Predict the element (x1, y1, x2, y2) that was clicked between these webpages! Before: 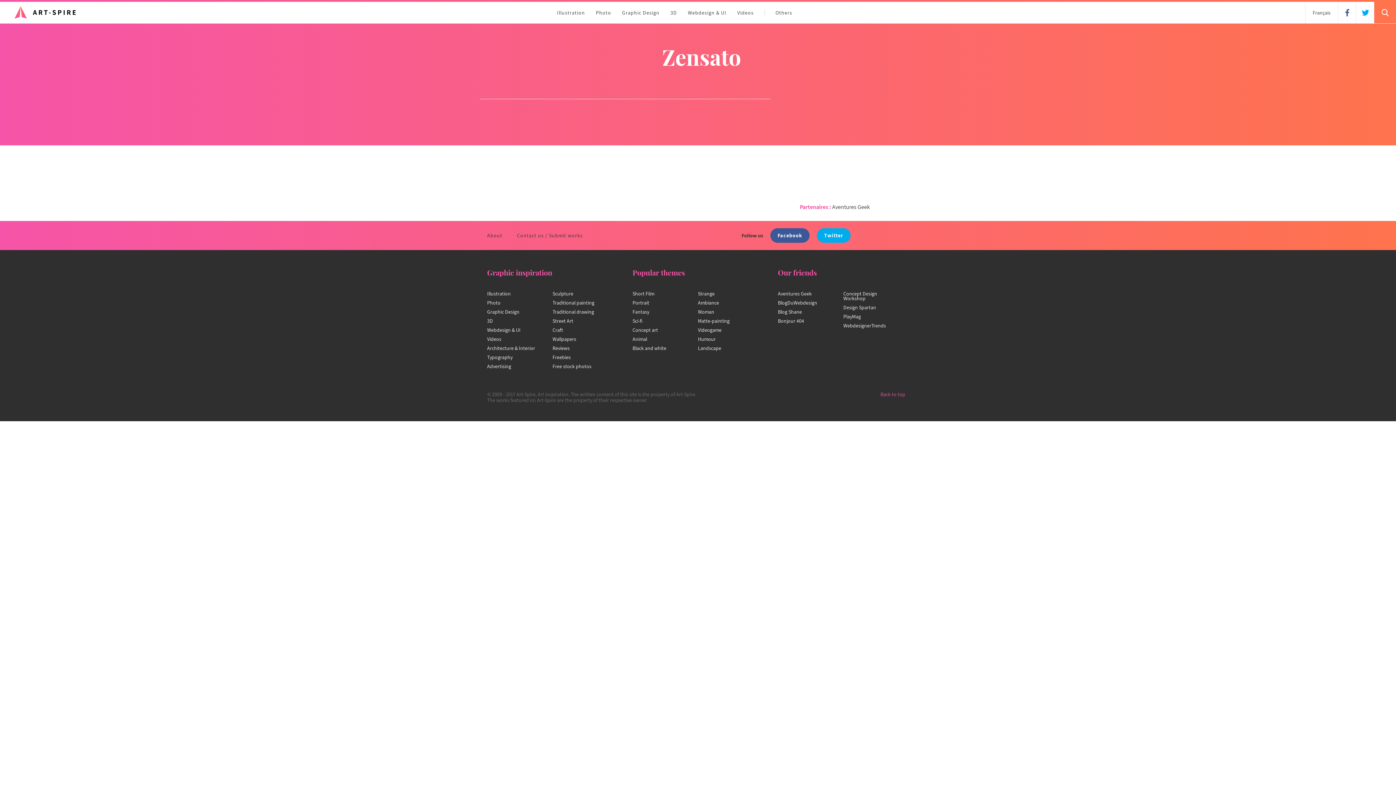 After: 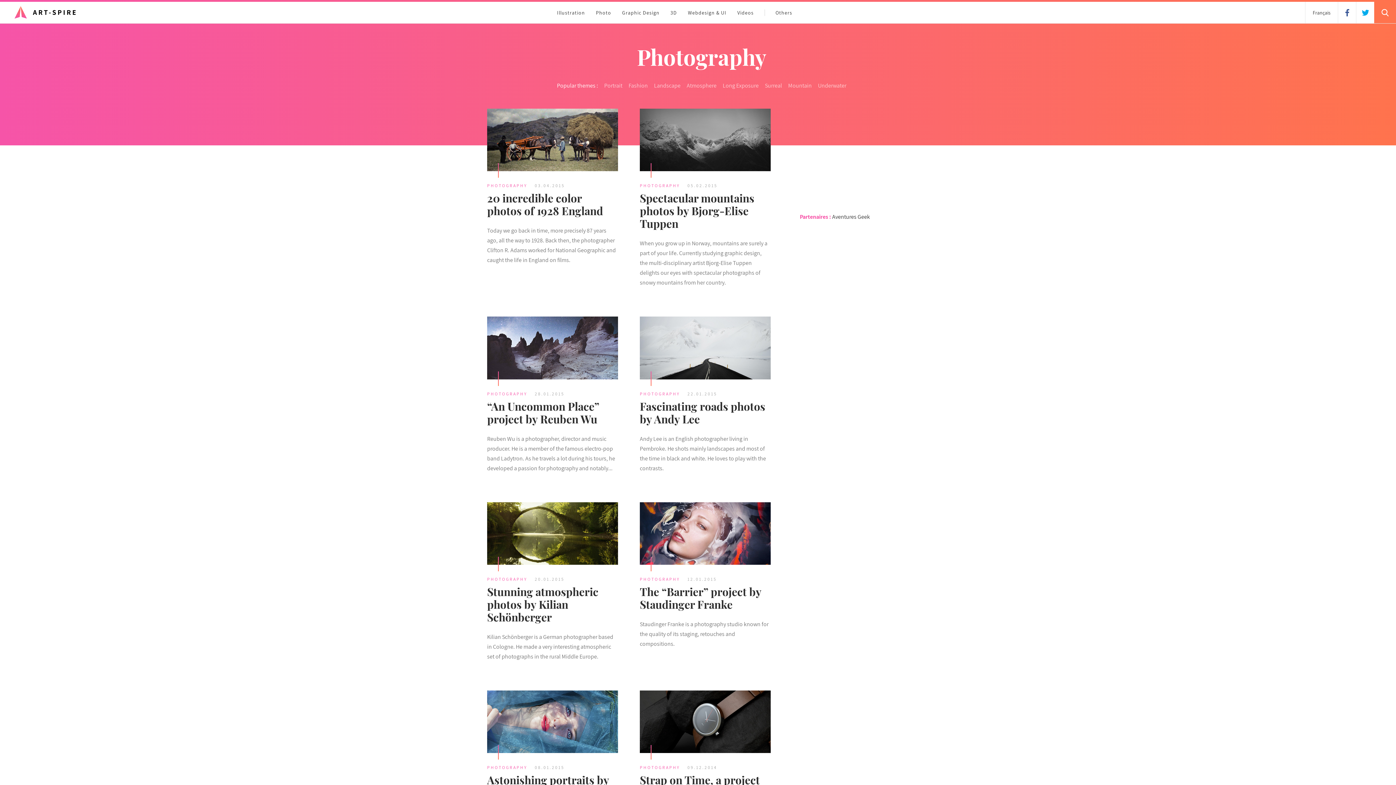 Action: bbox: (487, 299, 500, 306) label: Photo